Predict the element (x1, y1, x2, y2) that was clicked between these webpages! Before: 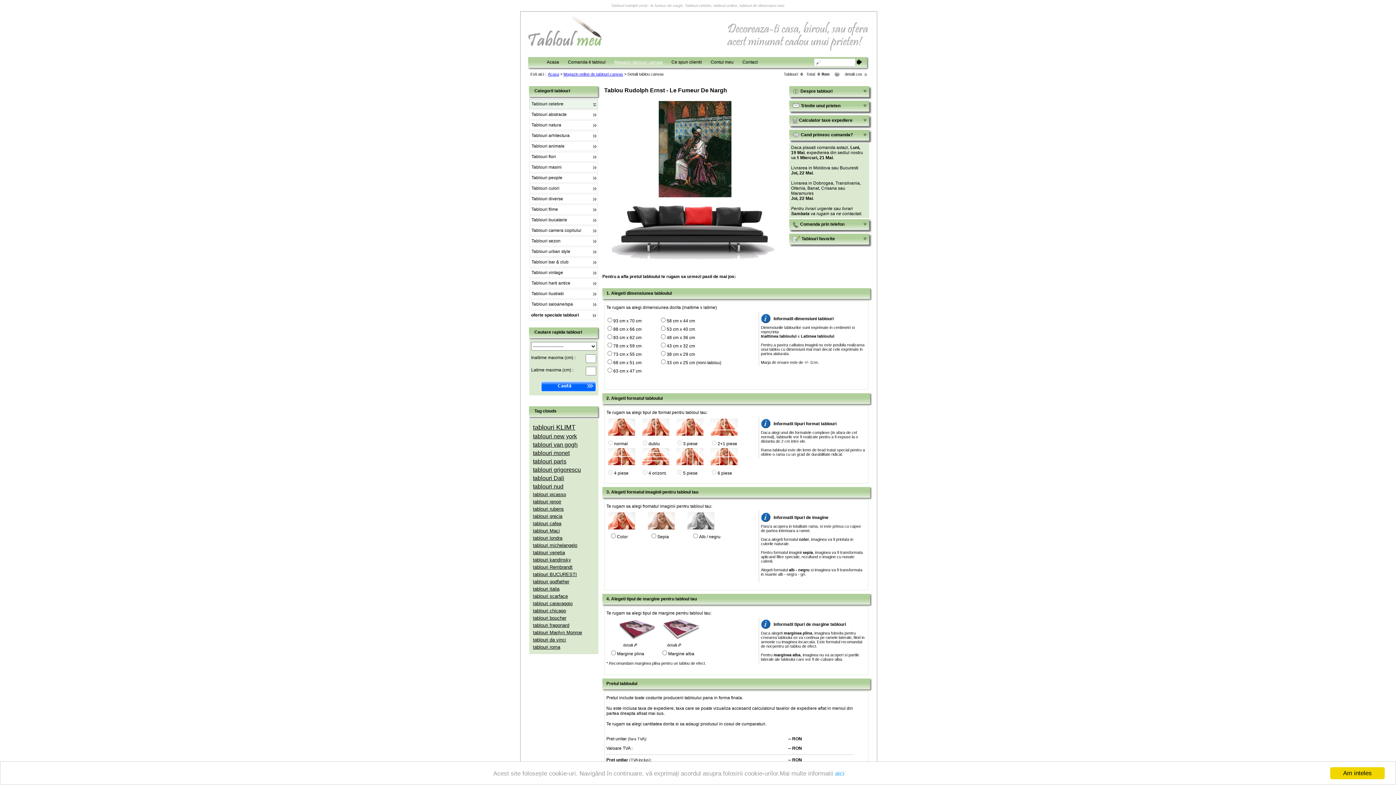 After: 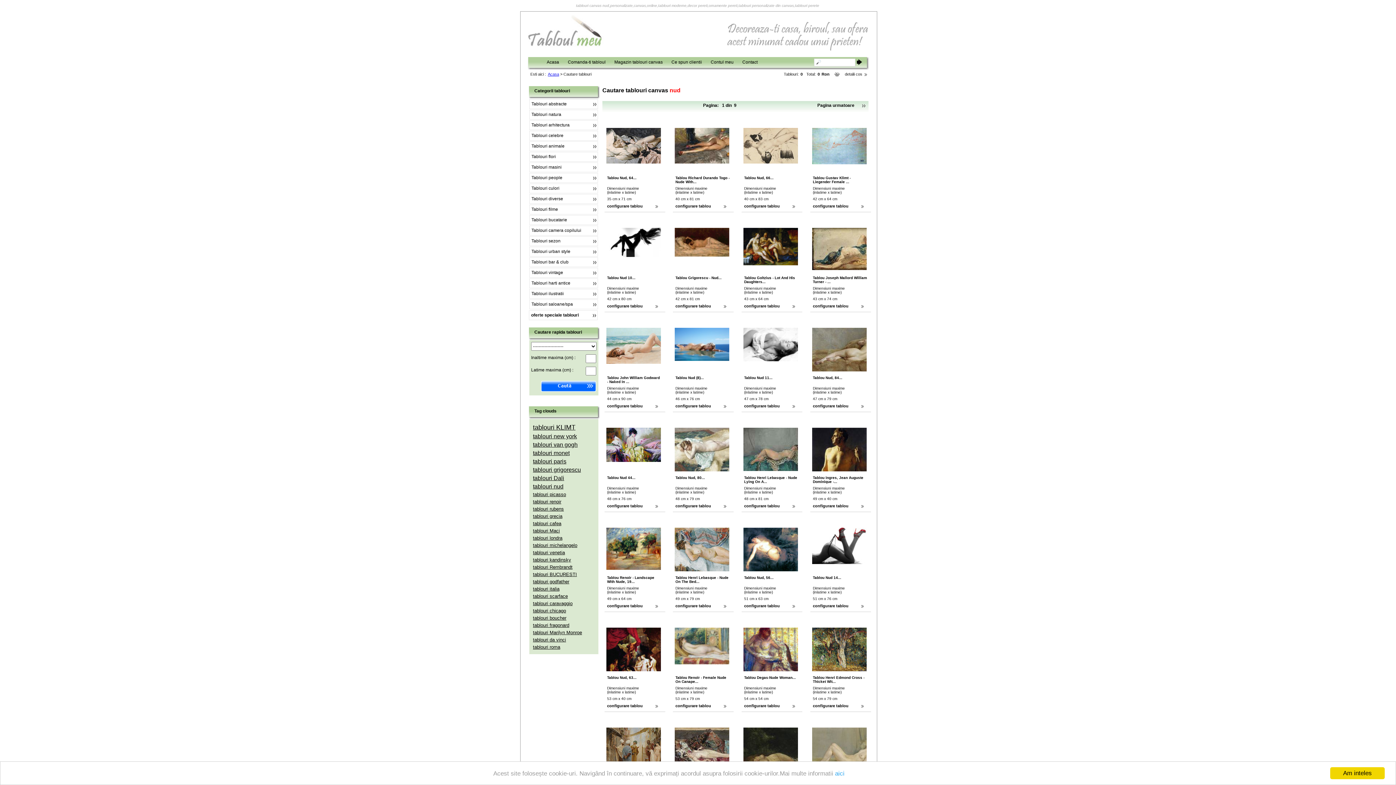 Action: label: tablouri nud bbox: (533, 482, 595, 490)